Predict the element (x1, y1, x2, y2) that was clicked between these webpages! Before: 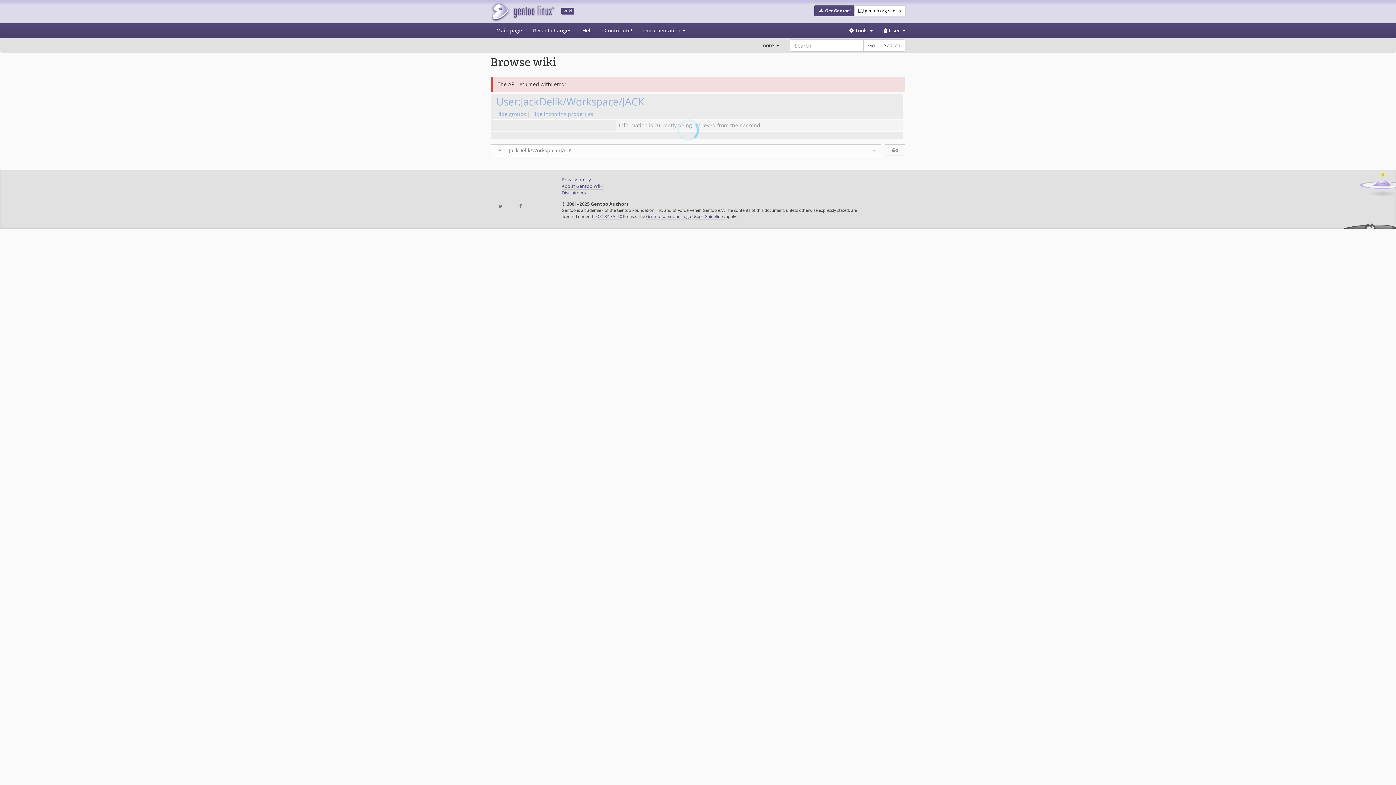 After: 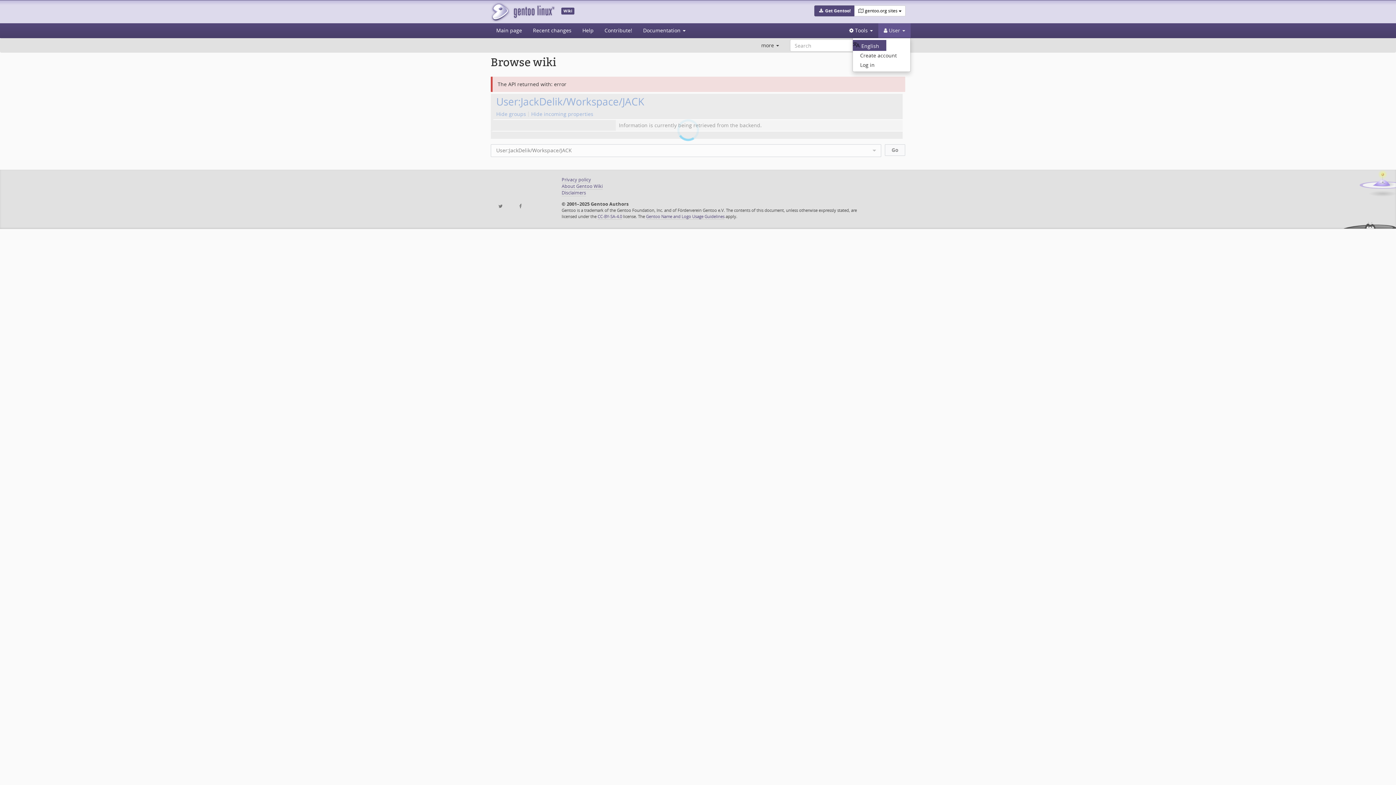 Action: label:  User  bbox: (878, 23, 910, 37)